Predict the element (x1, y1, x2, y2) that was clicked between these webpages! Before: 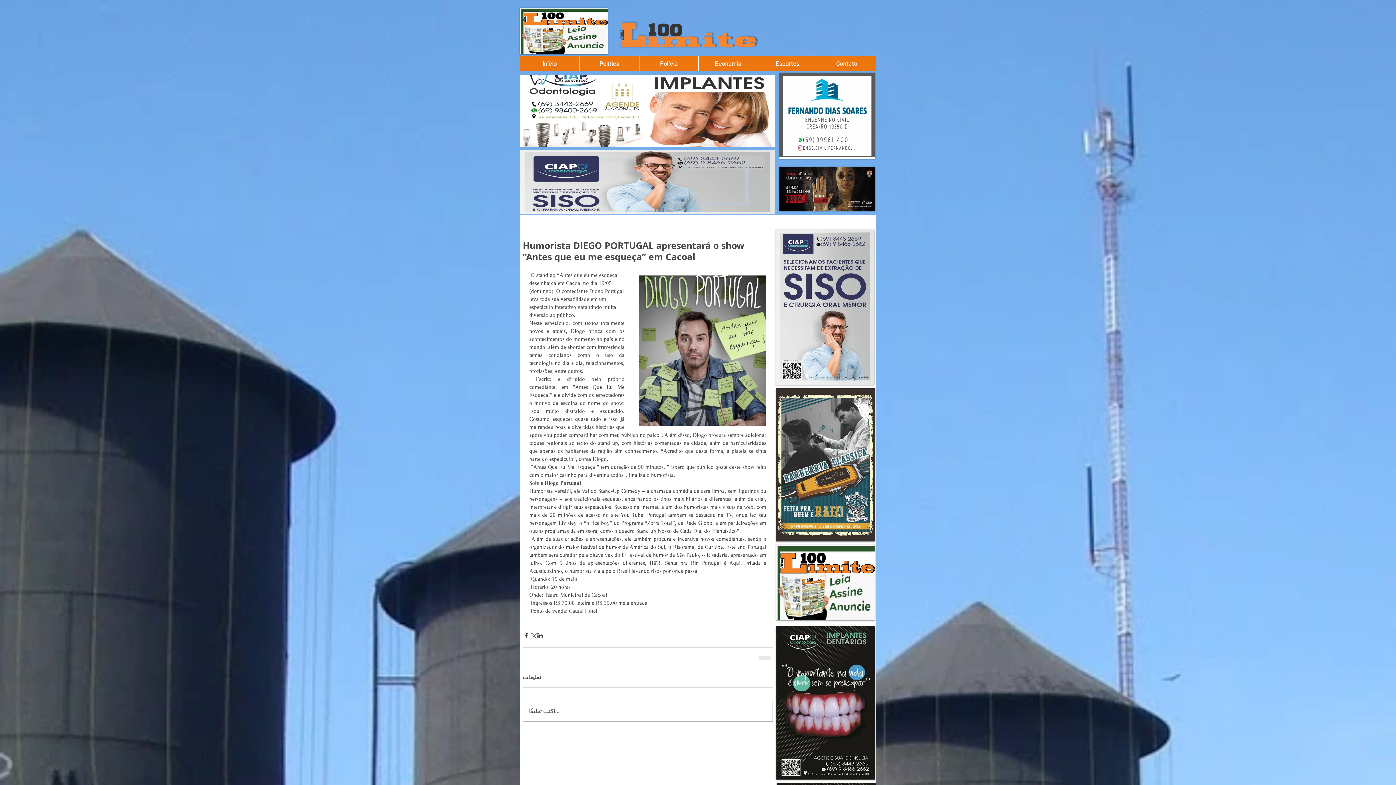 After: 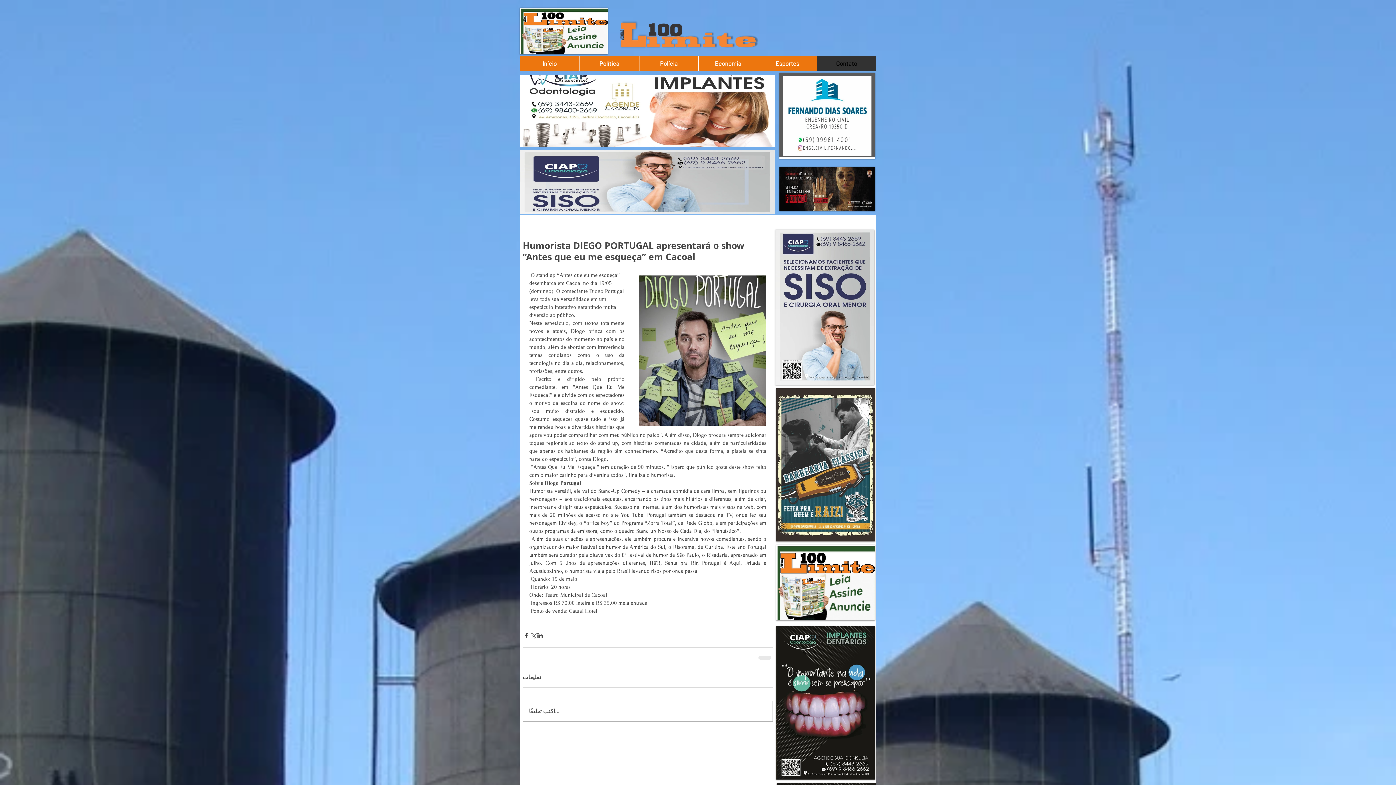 Action: bbox: (817, 56, 876, 70) label: Contato